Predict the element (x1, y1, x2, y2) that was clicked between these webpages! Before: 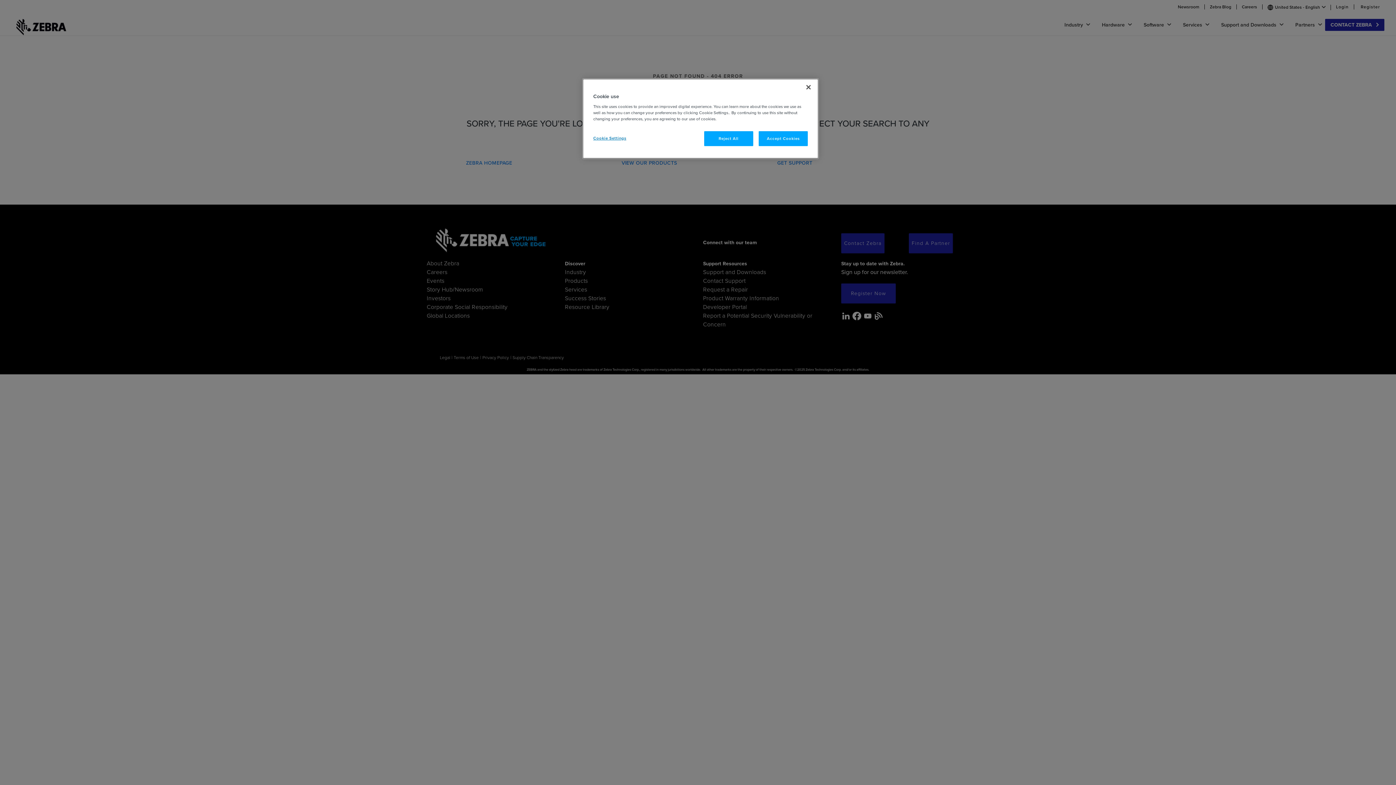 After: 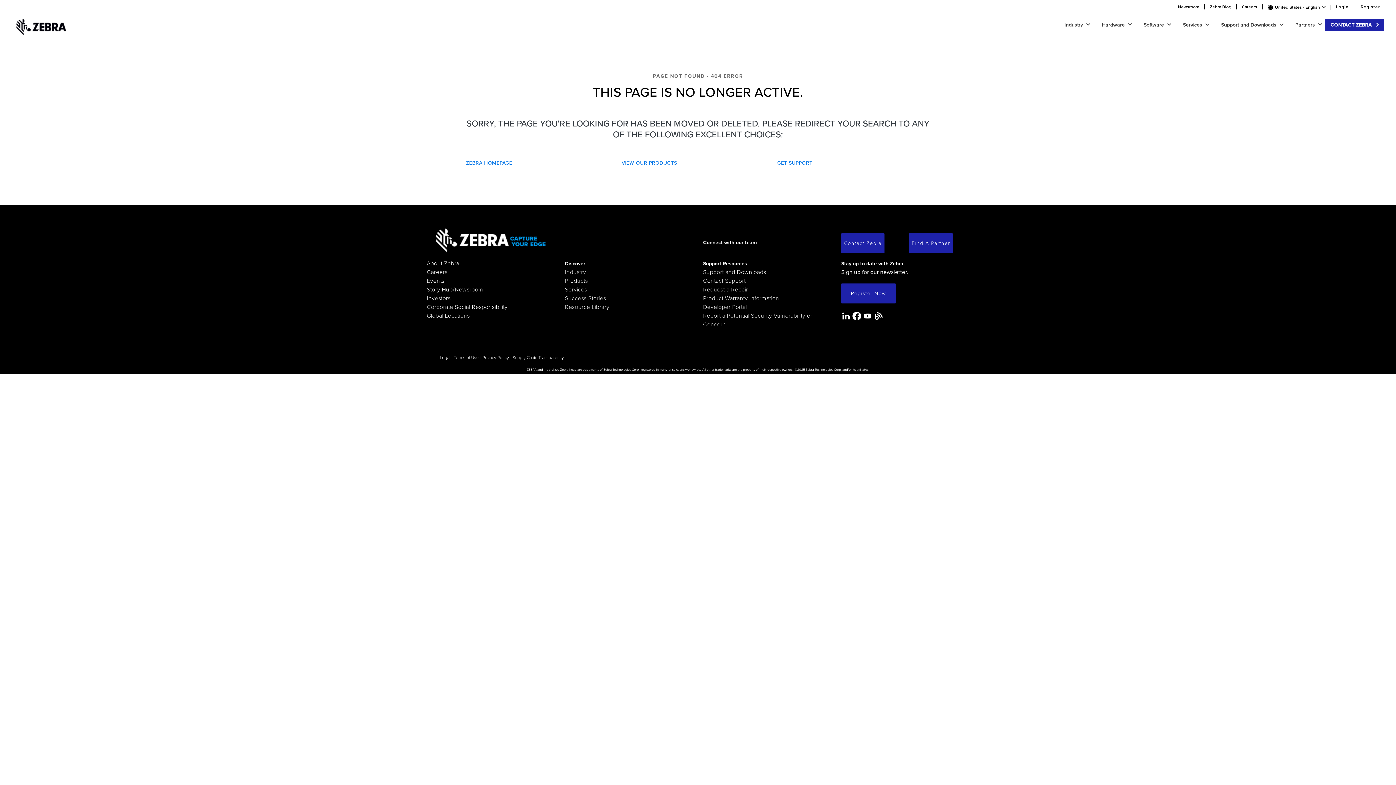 Action: bbox: (704, 131, 753, 146) label: Reject All